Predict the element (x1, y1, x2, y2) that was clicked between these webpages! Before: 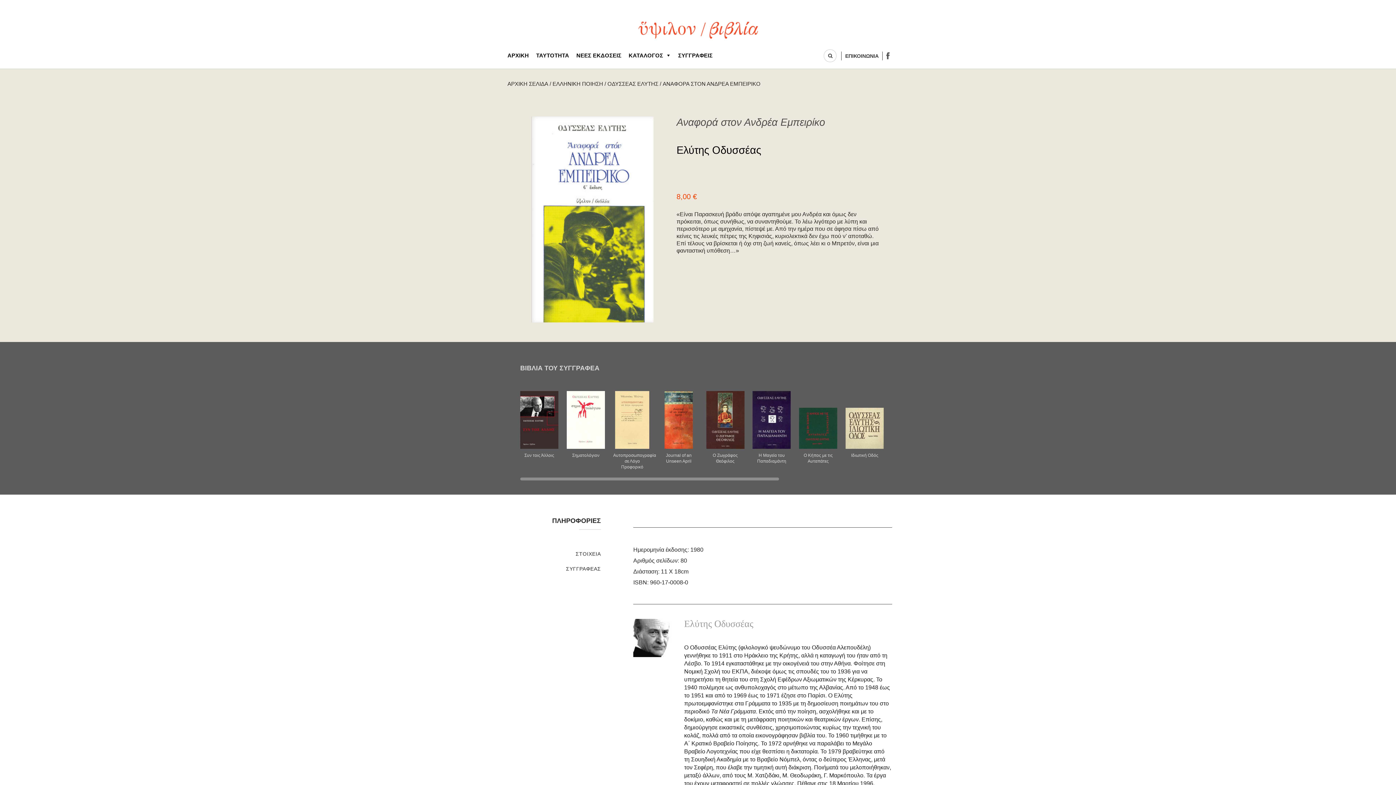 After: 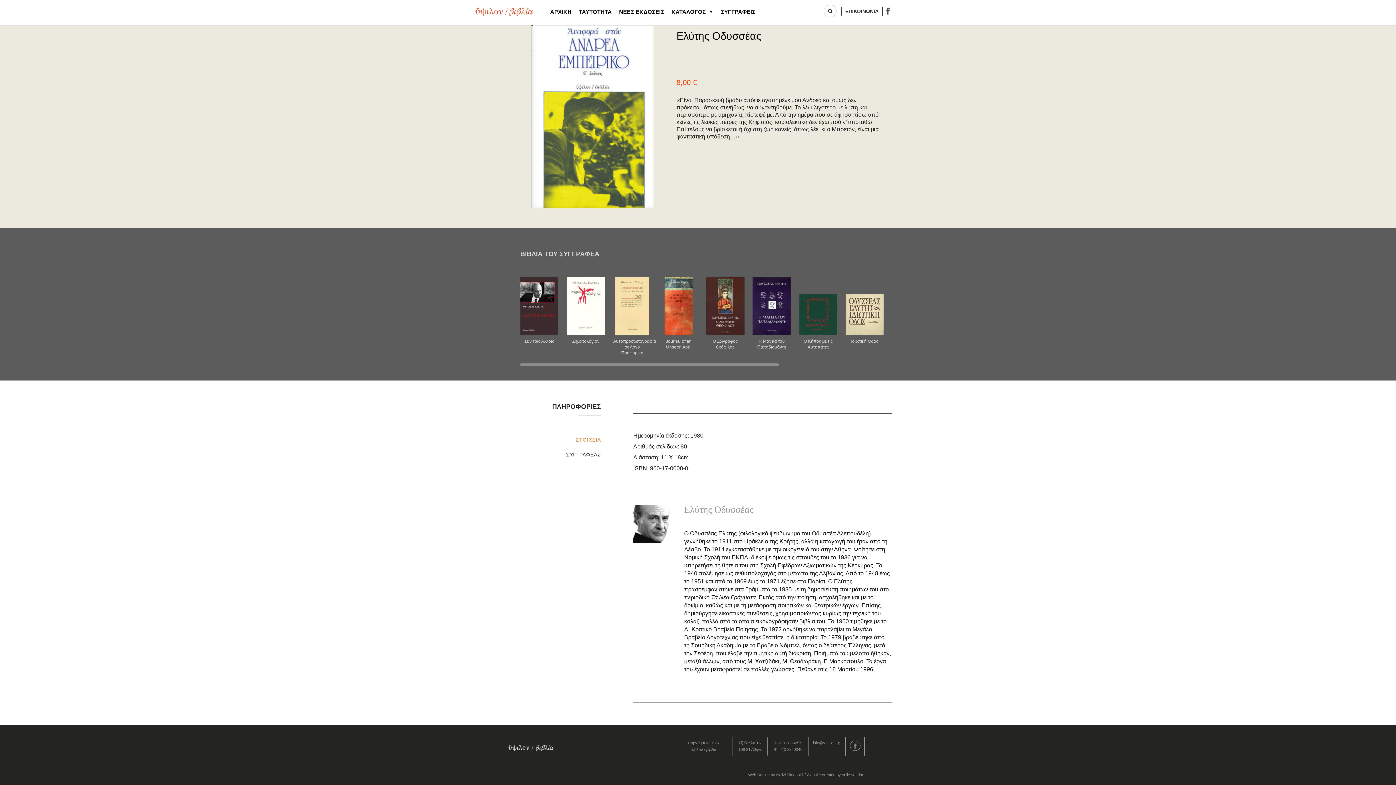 Action: label: ΣΤΟΙΧΕΙΑ bbox: (575, 551, 601, 557)